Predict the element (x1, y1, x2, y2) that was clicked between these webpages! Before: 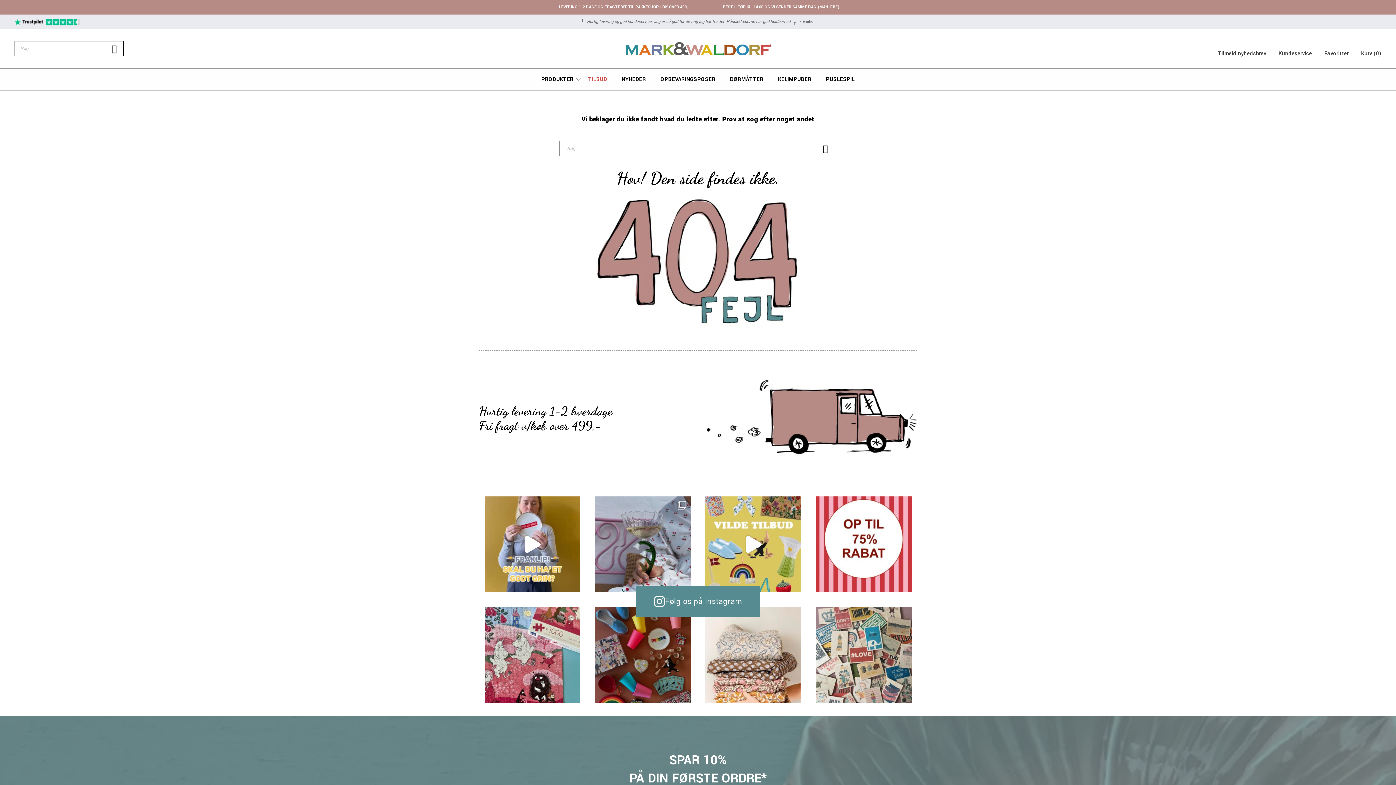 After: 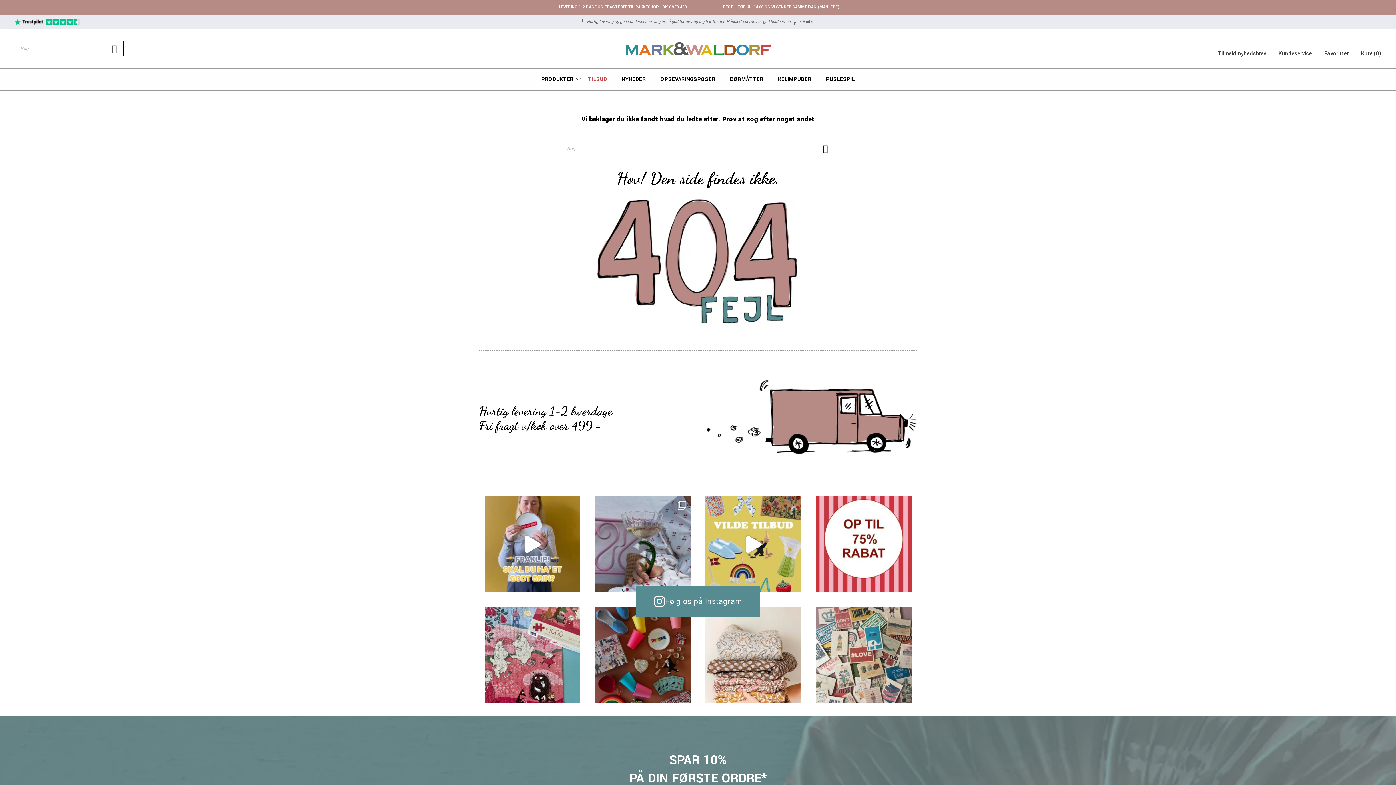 Action: bbox: (105, 41, 123, 56) label: Search